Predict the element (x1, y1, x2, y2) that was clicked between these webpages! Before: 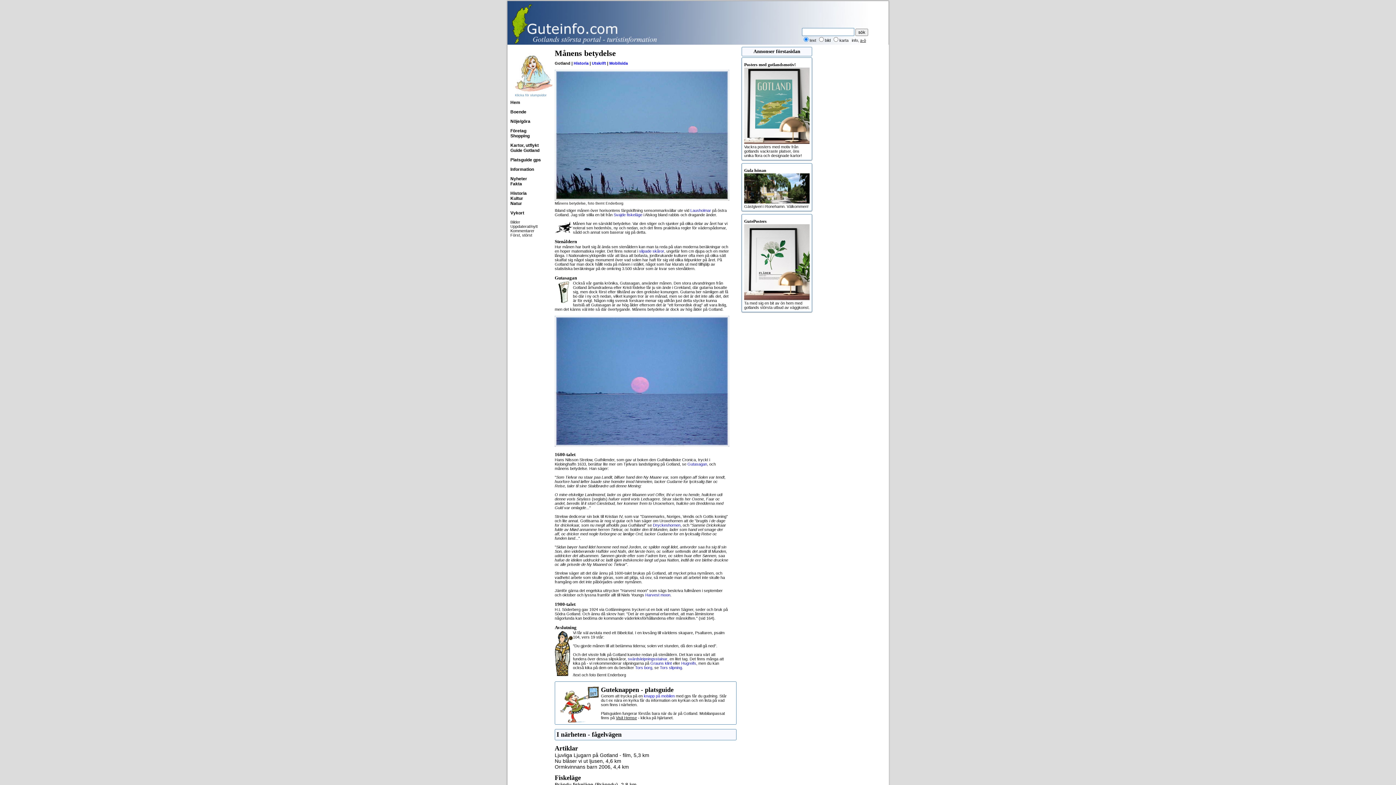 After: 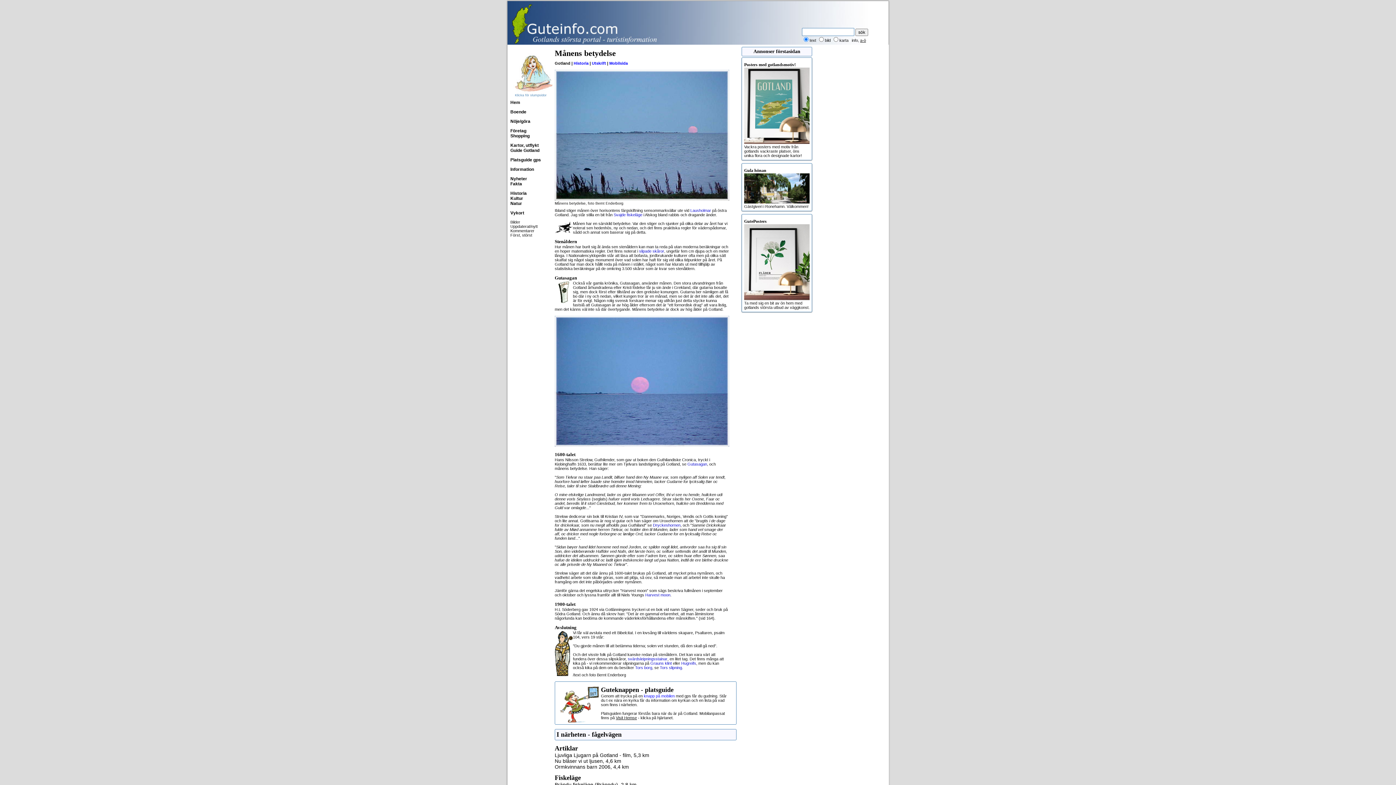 Action: label: Utskrift bbox: (592, 61, 606, 65)